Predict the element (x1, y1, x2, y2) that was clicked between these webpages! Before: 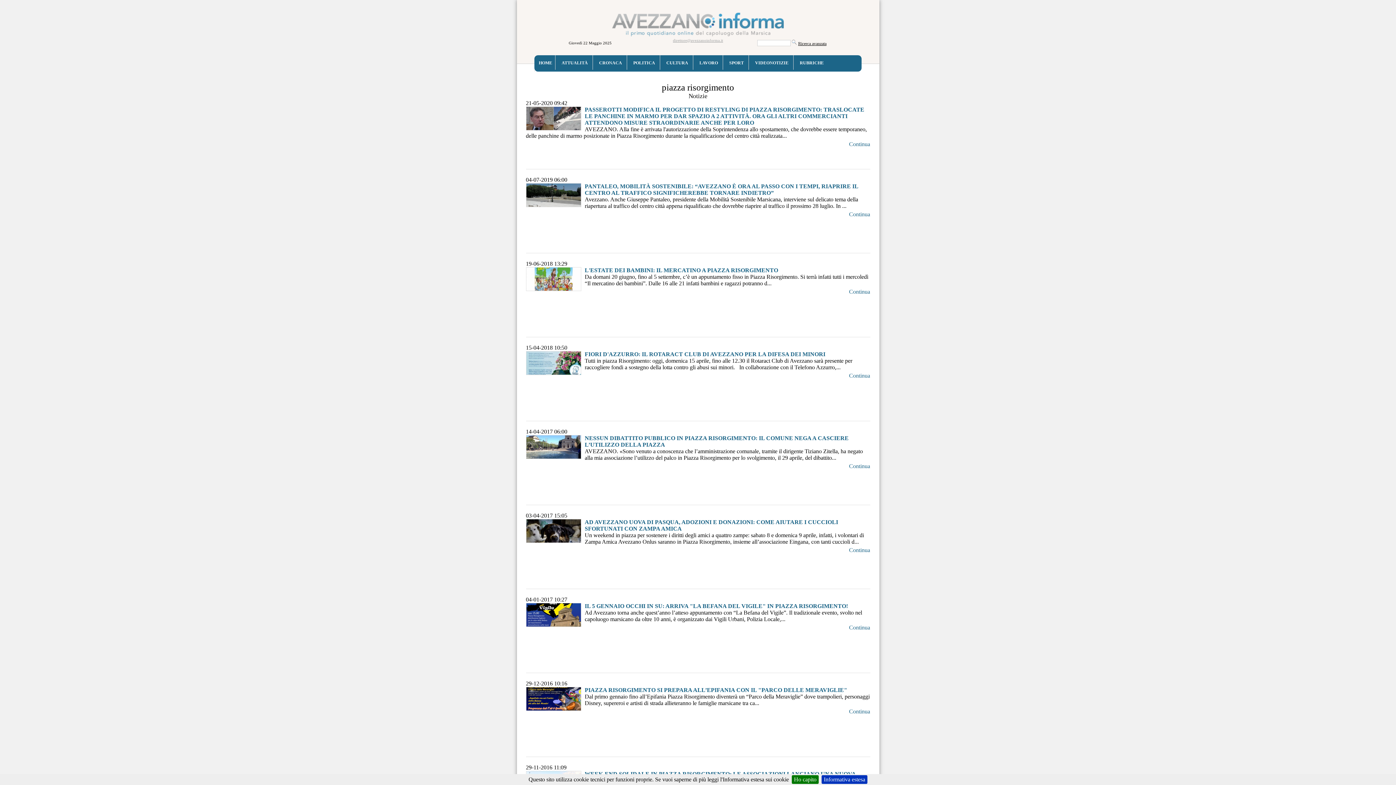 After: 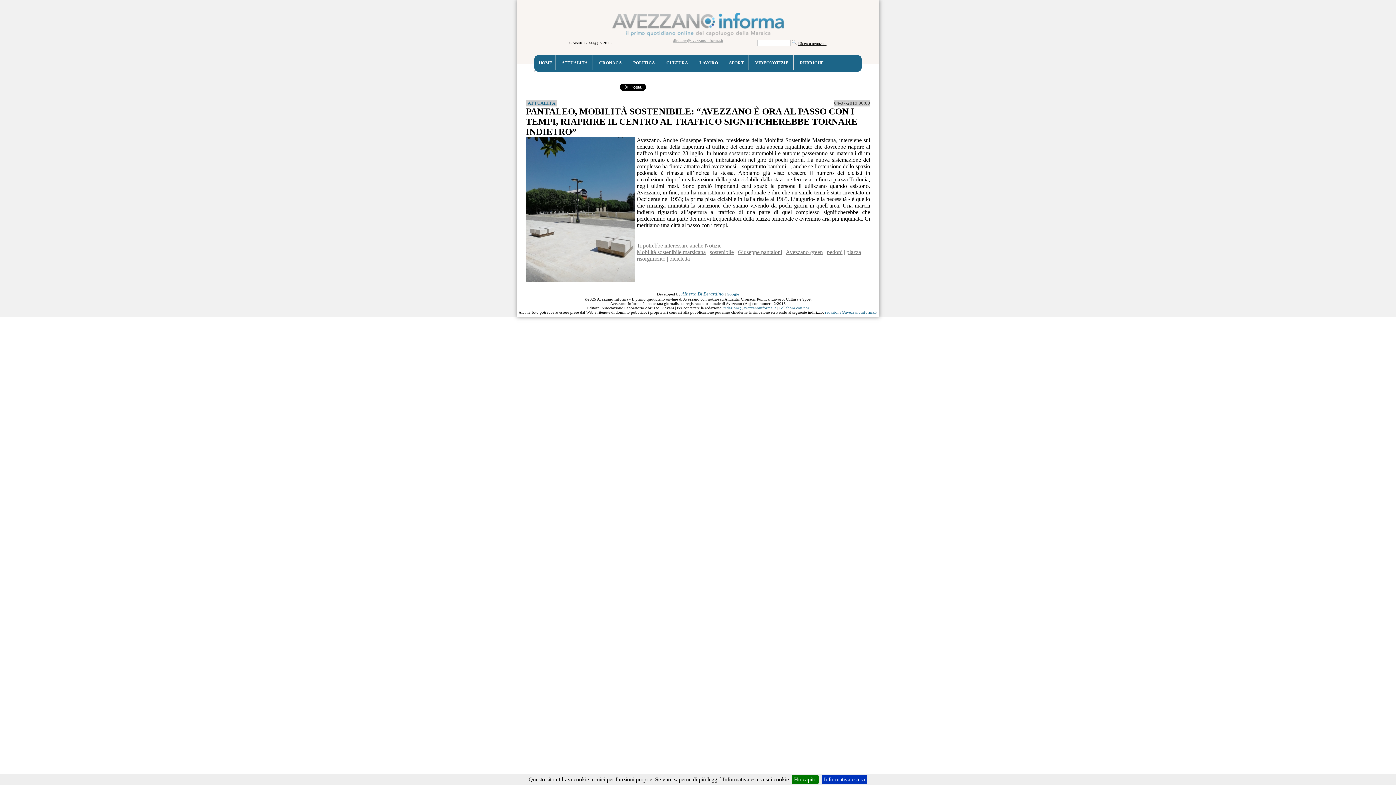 Action: bbox: (849, 211, 870, 217) label: Continua